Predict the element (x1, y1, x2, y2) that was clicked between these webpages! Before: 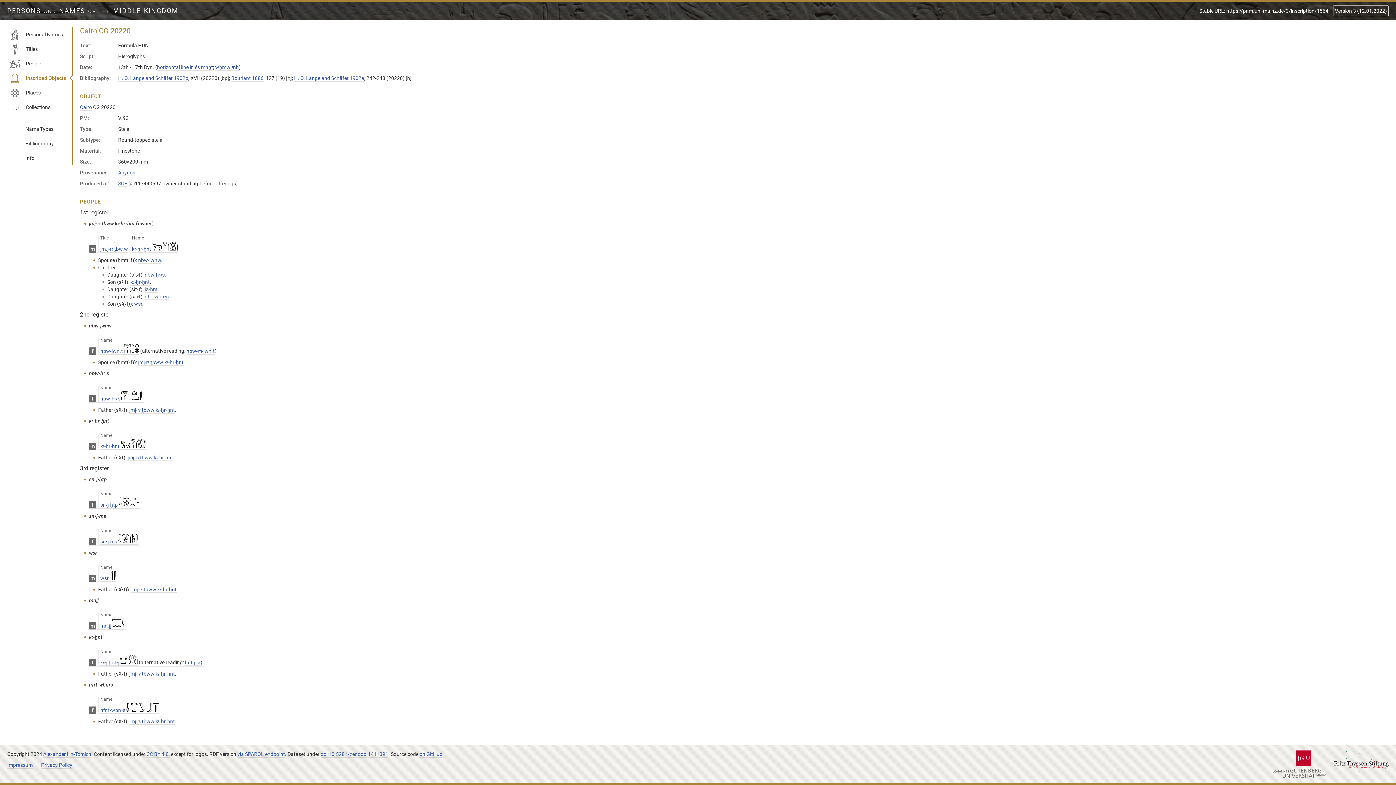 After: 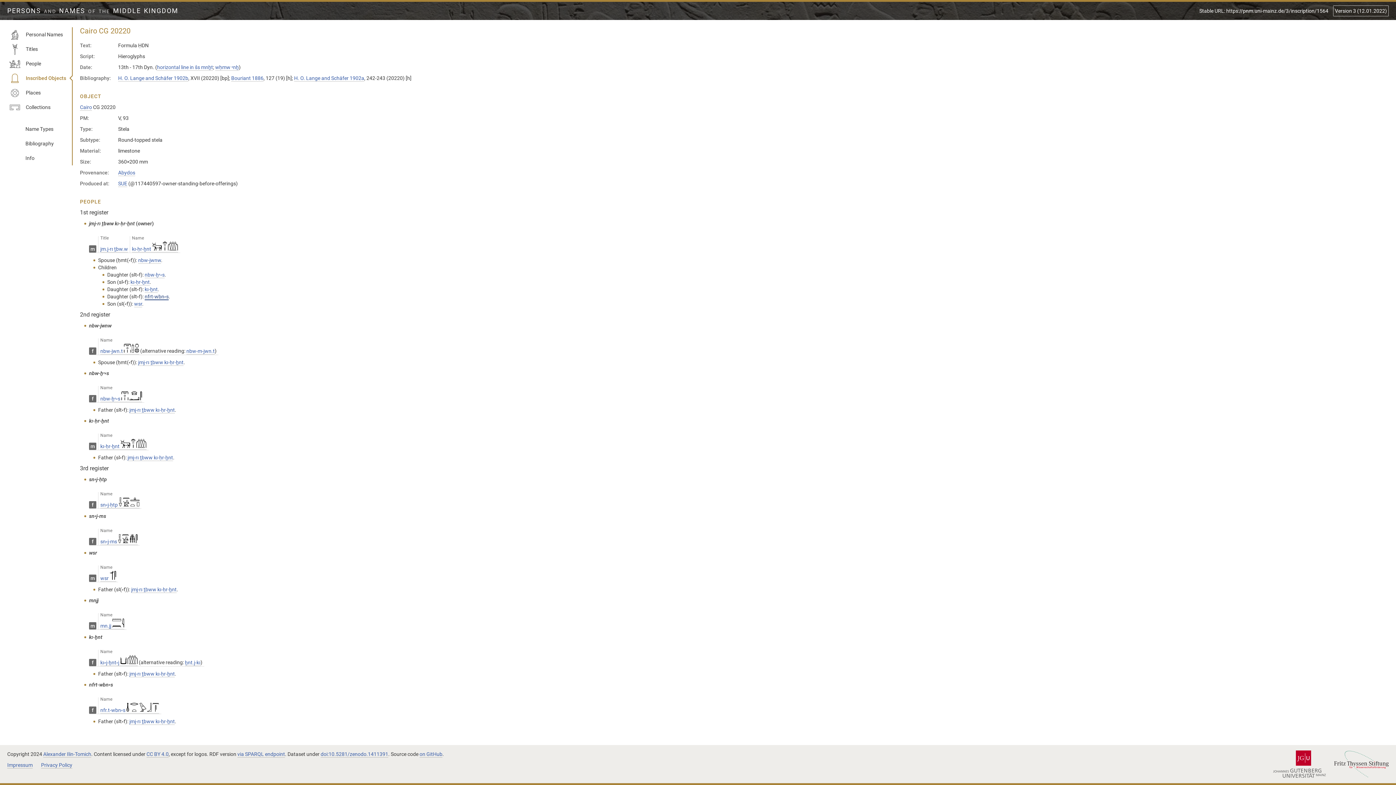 Action: bbox: (144, 293, 168, 300) label: nfrt-wbn⸗s